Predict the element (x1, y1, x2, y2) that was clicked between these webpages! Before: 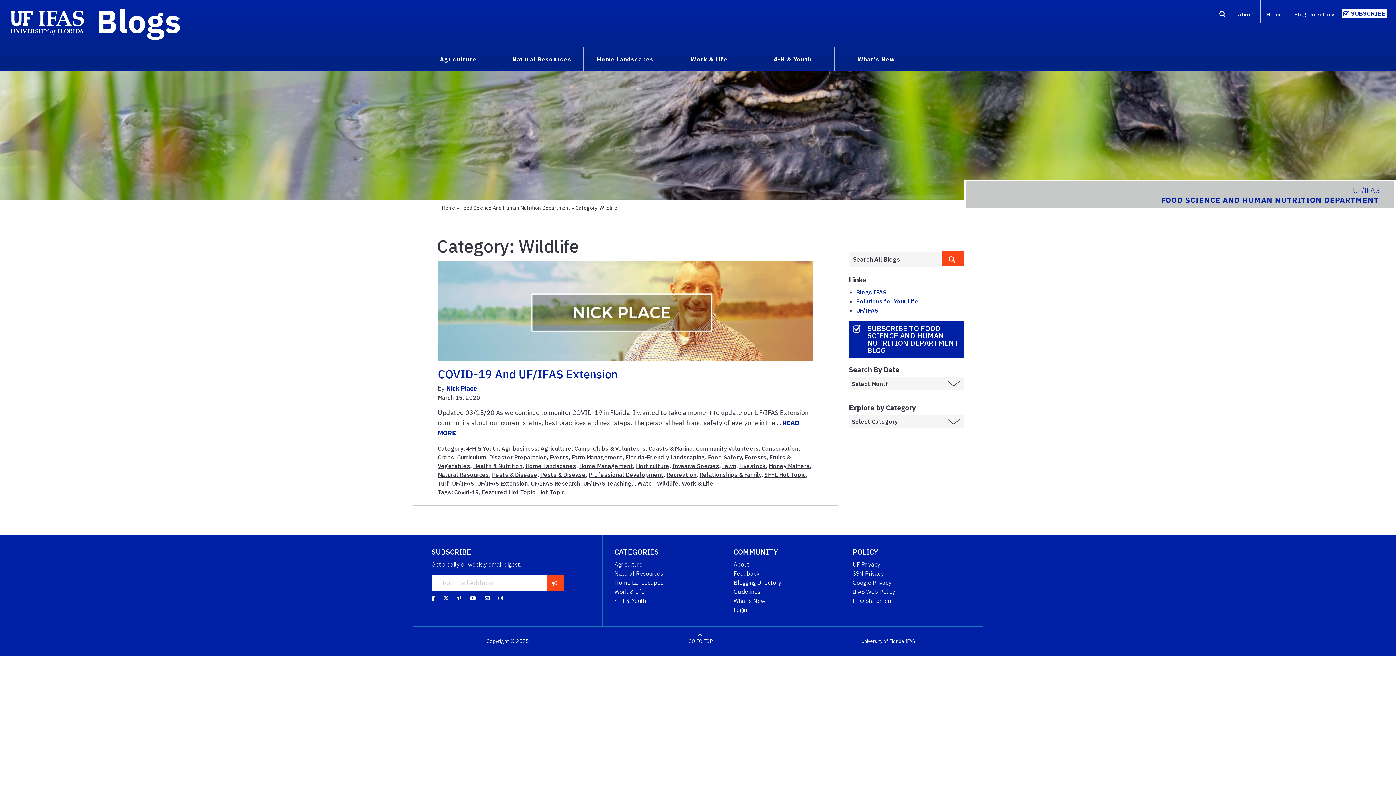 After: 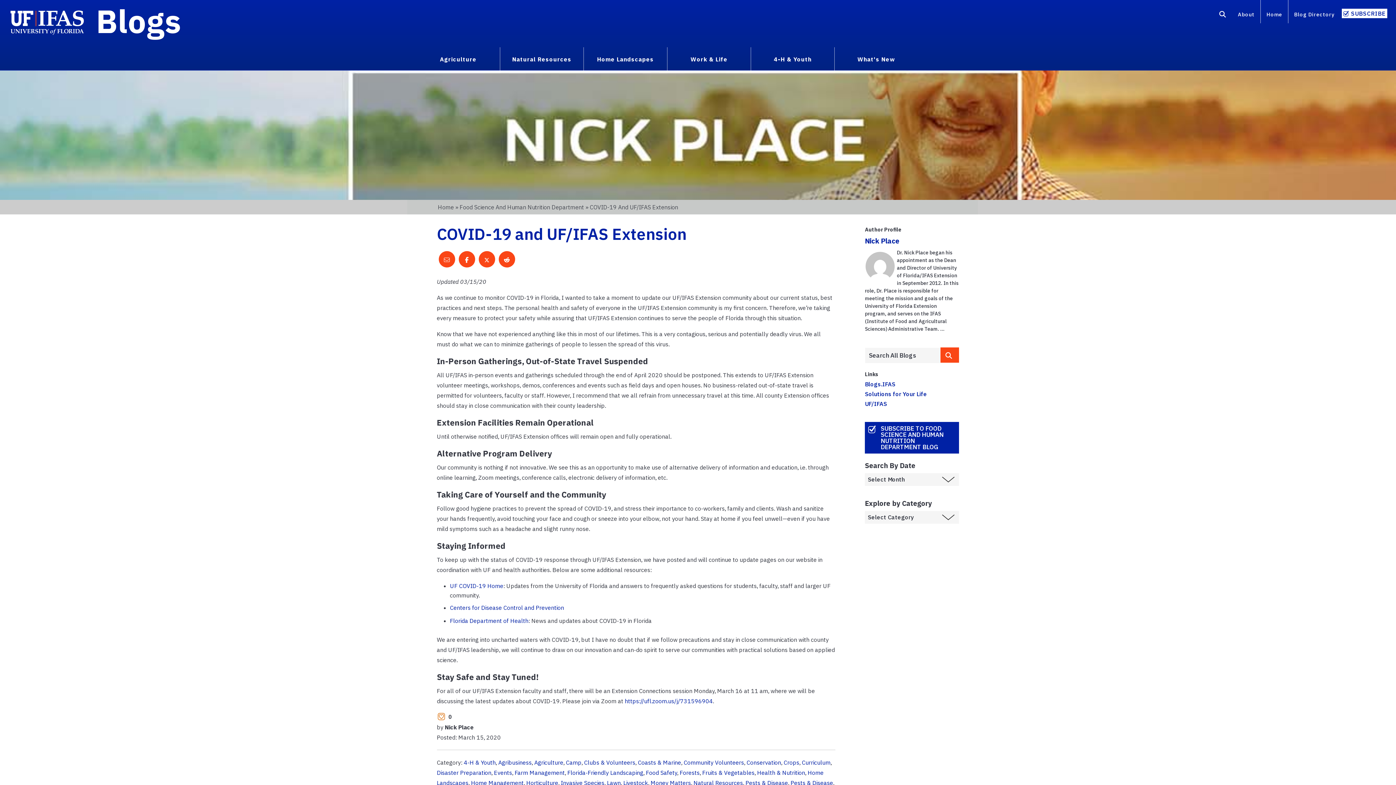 Action: bbox: (437, 366, 617, 381) label: COVID-19 And UF/IFAS Extension